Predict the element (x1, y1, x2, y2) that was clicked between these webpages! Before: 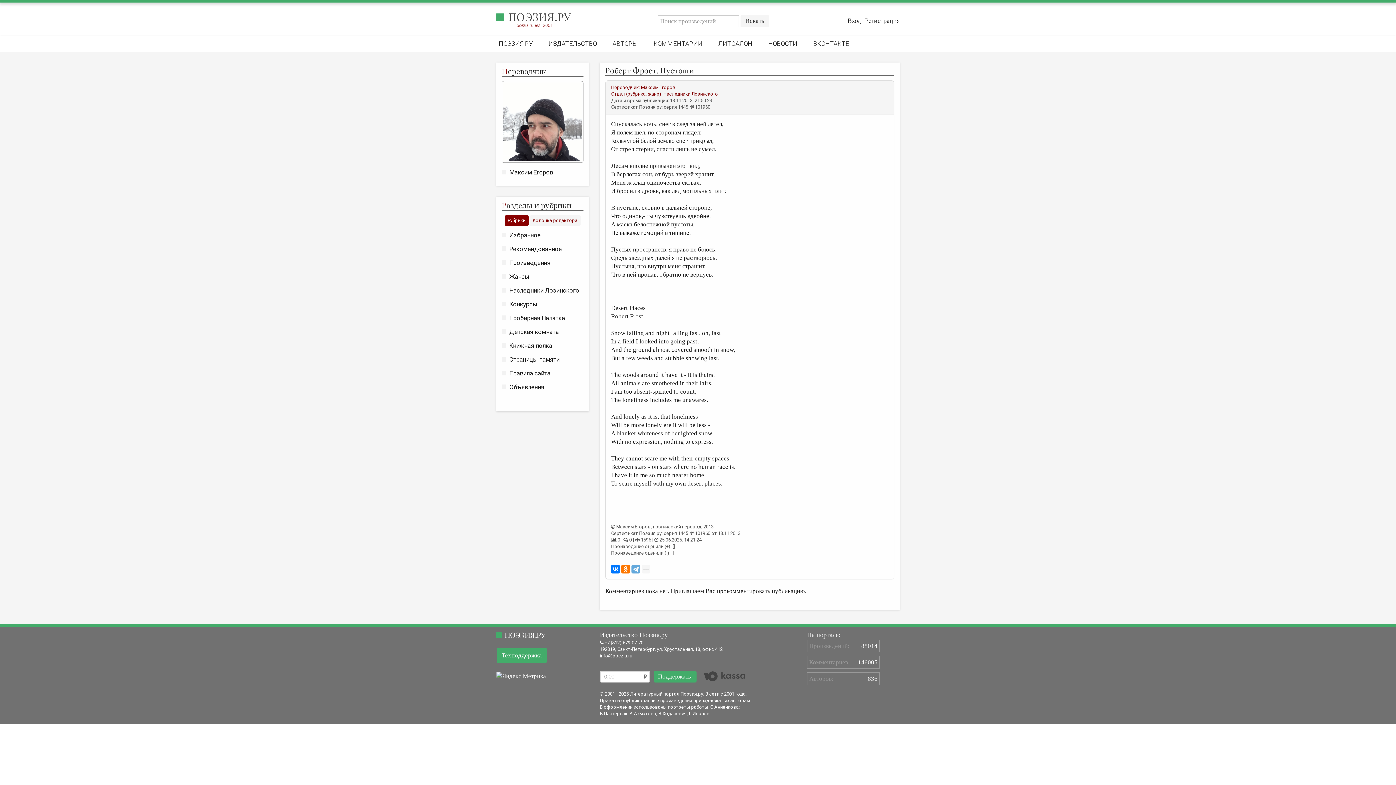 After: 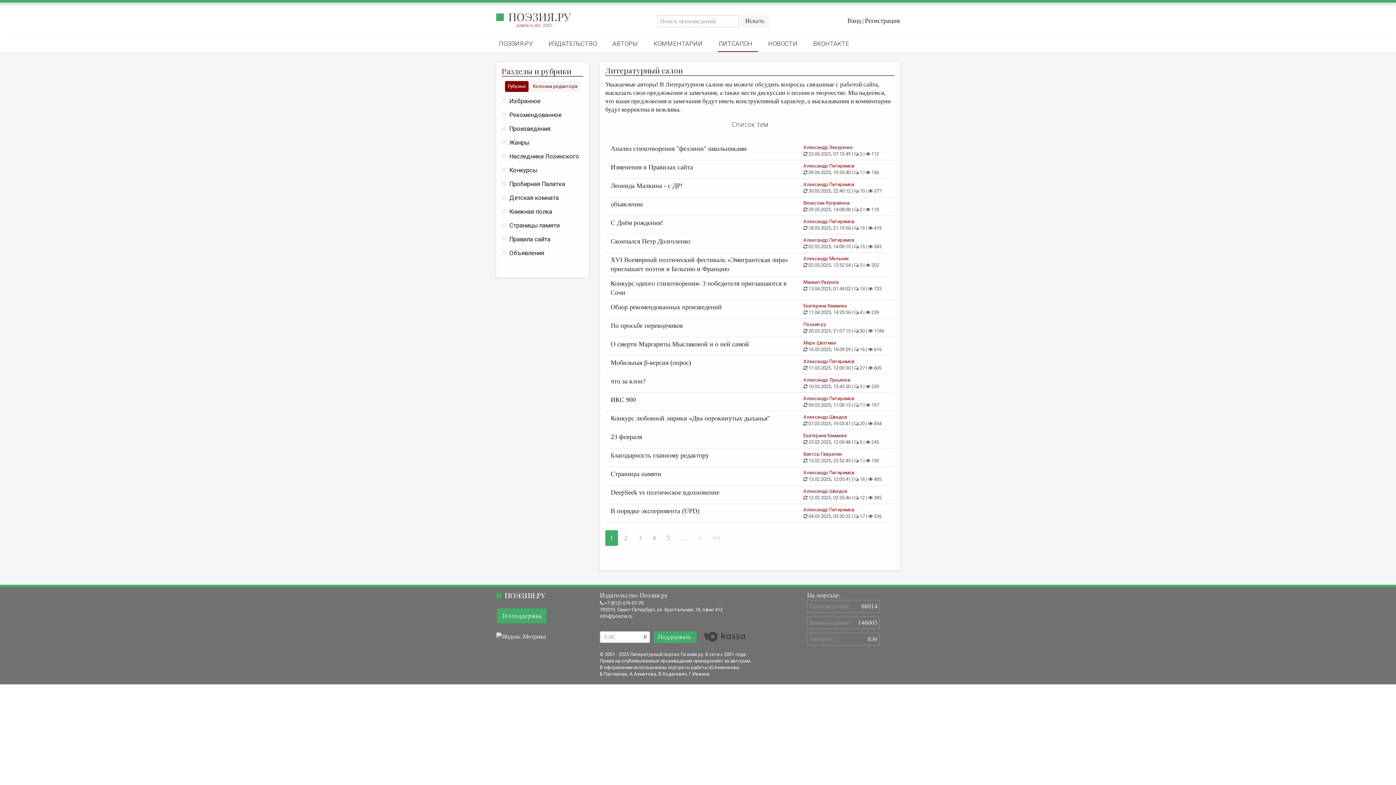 Action: label: ЛИТСАЛОН bbox: (713, 35, 758, 47)